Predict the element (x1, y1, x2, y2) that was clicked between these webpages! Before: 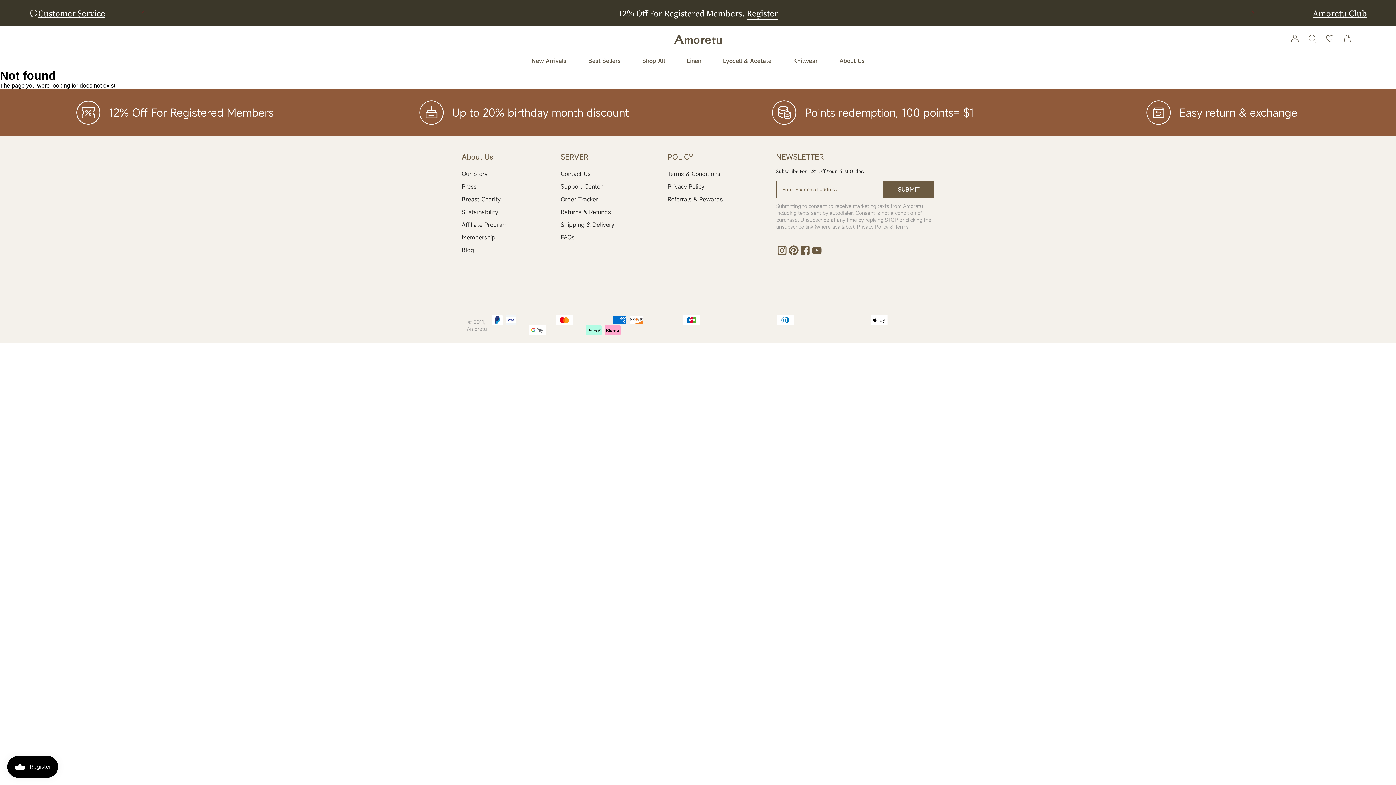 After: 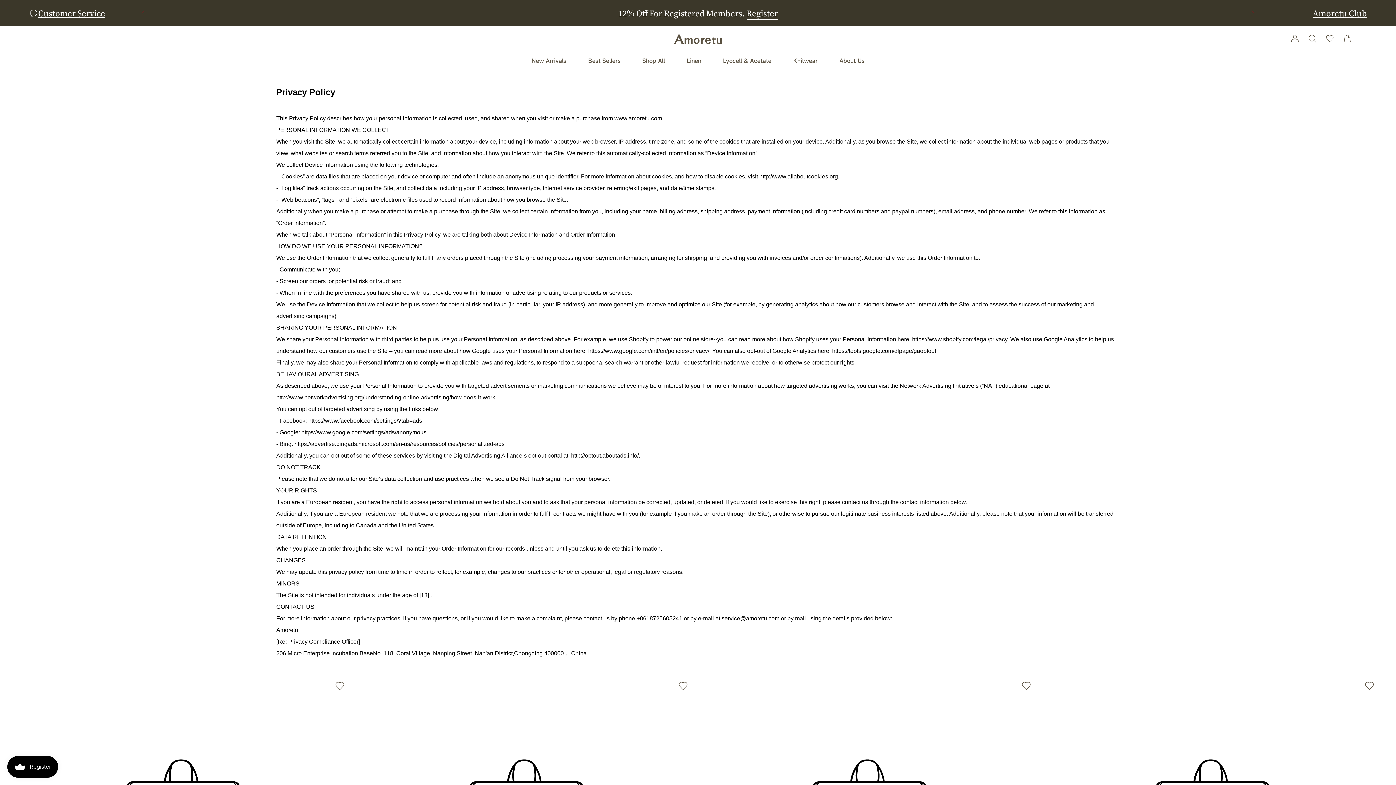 Action: bbox: (857, 223, 888, 230) label: Privacy Policy